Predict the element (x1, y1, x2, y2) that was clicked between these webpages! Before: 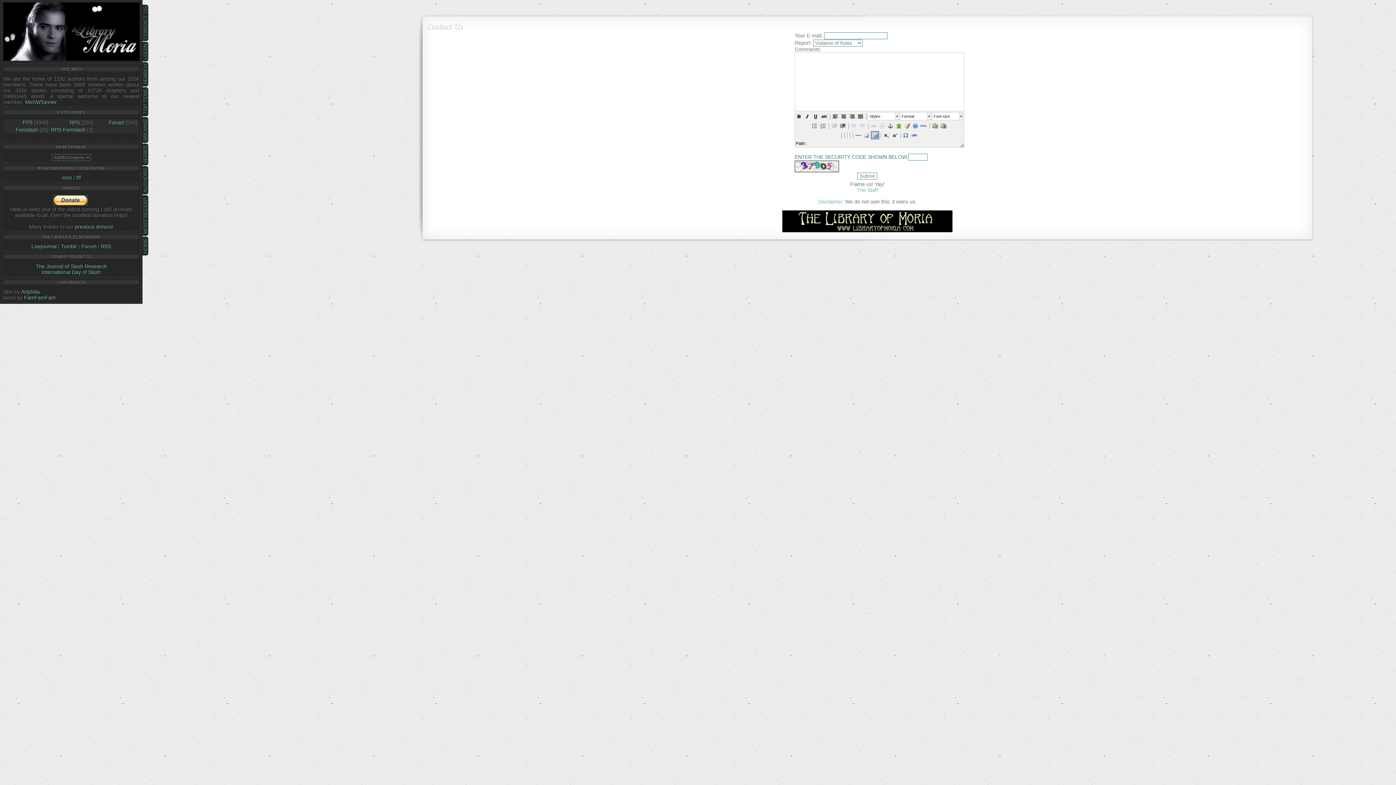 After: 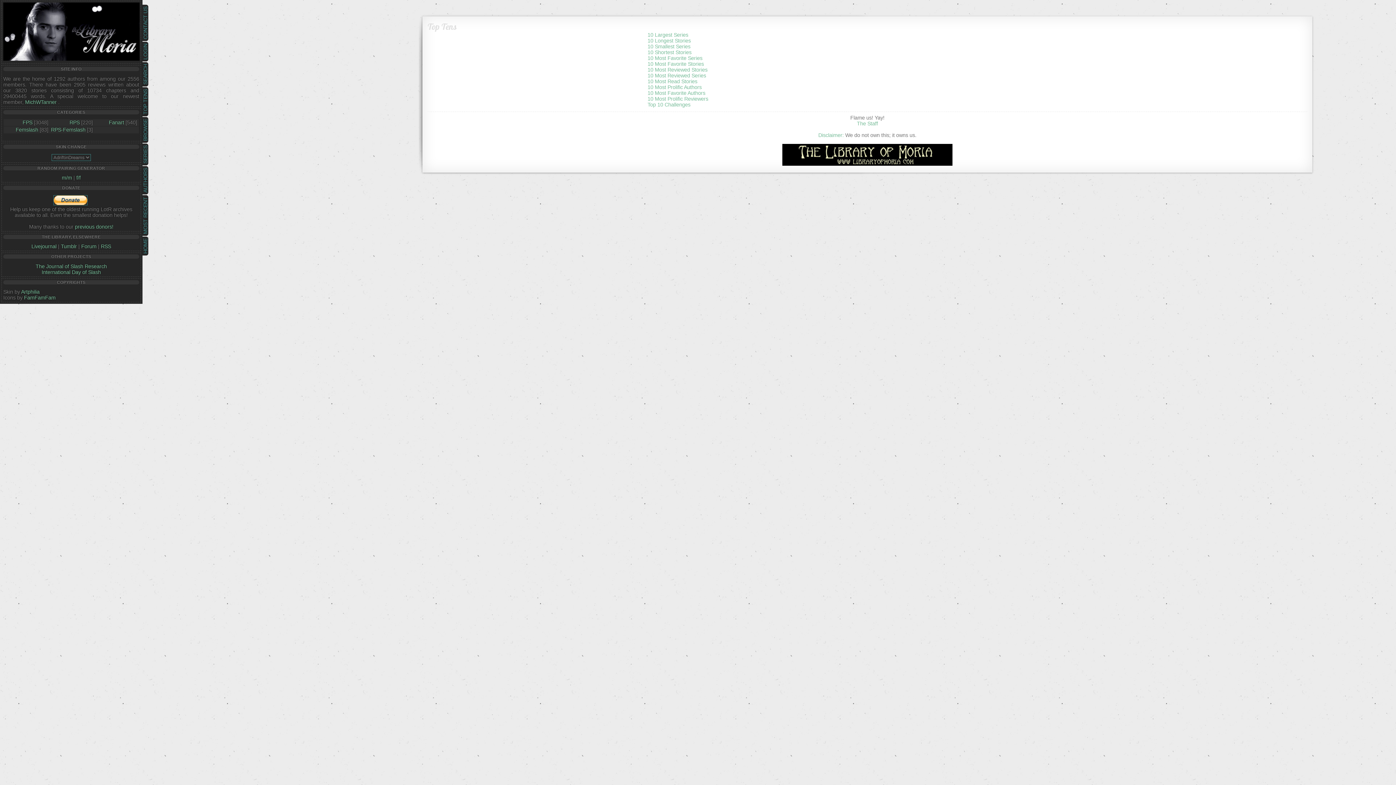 Action: bbox: (140, 87, 150, 116) label: TOP TENS